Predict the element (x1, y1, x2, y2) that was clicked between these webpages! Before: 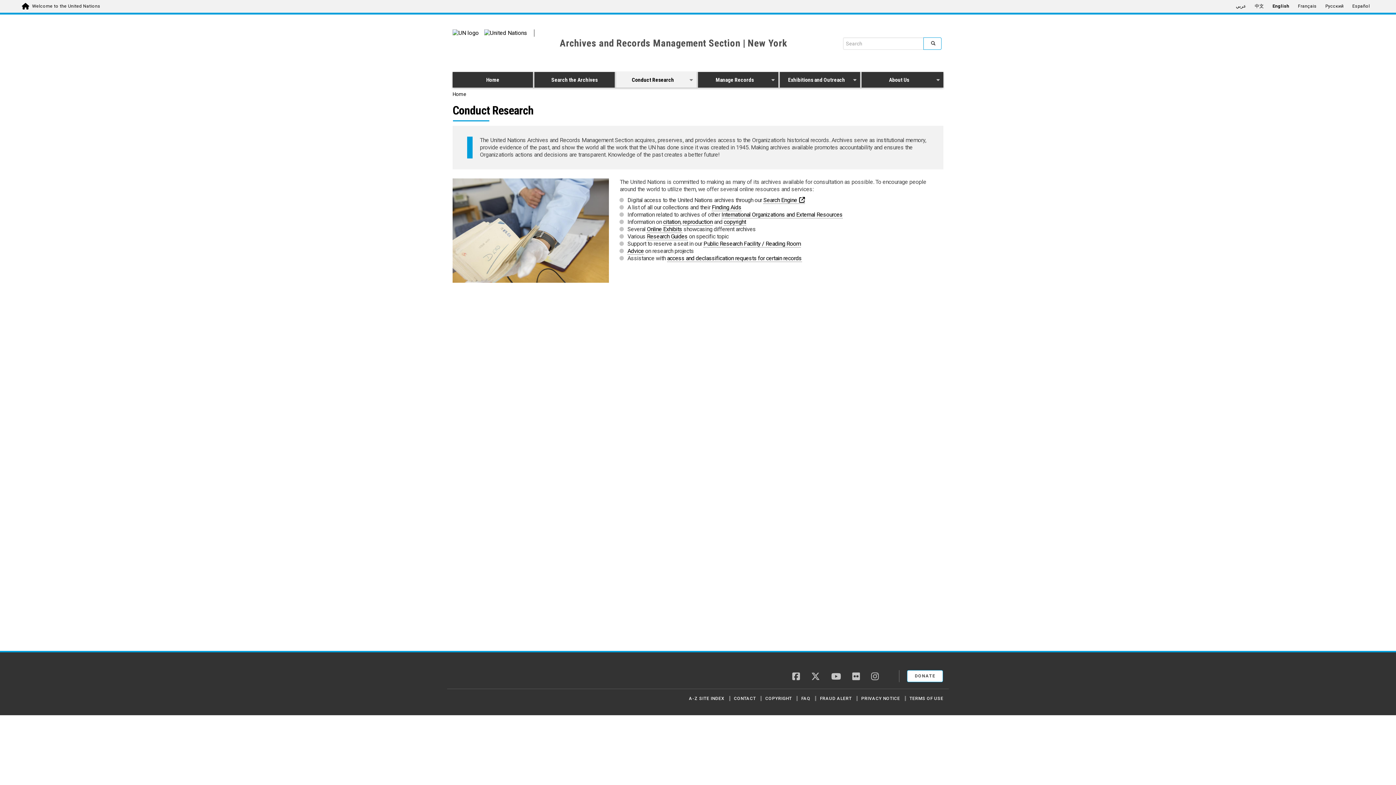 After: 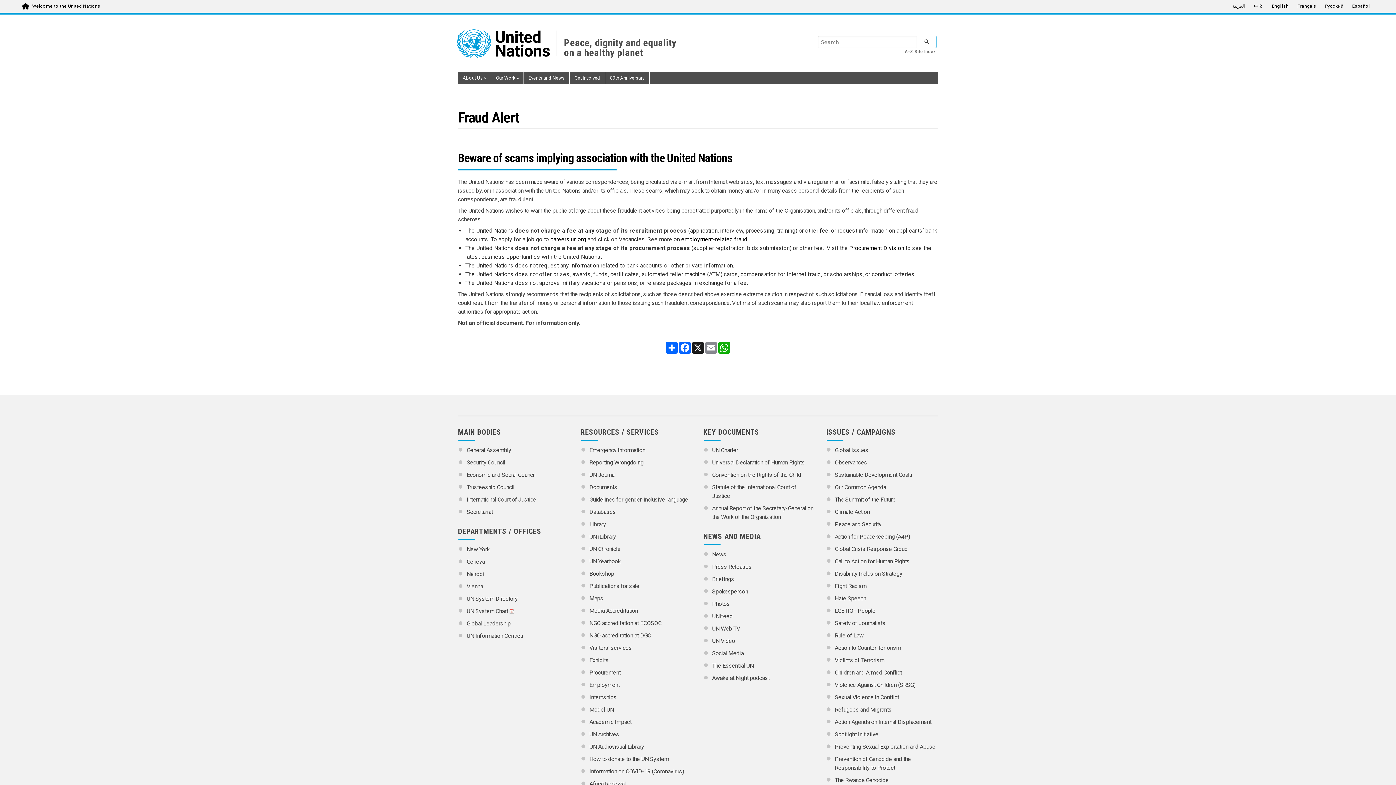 Action: bbox: (820, 696, 851, 701) label: FRAUD ALERT